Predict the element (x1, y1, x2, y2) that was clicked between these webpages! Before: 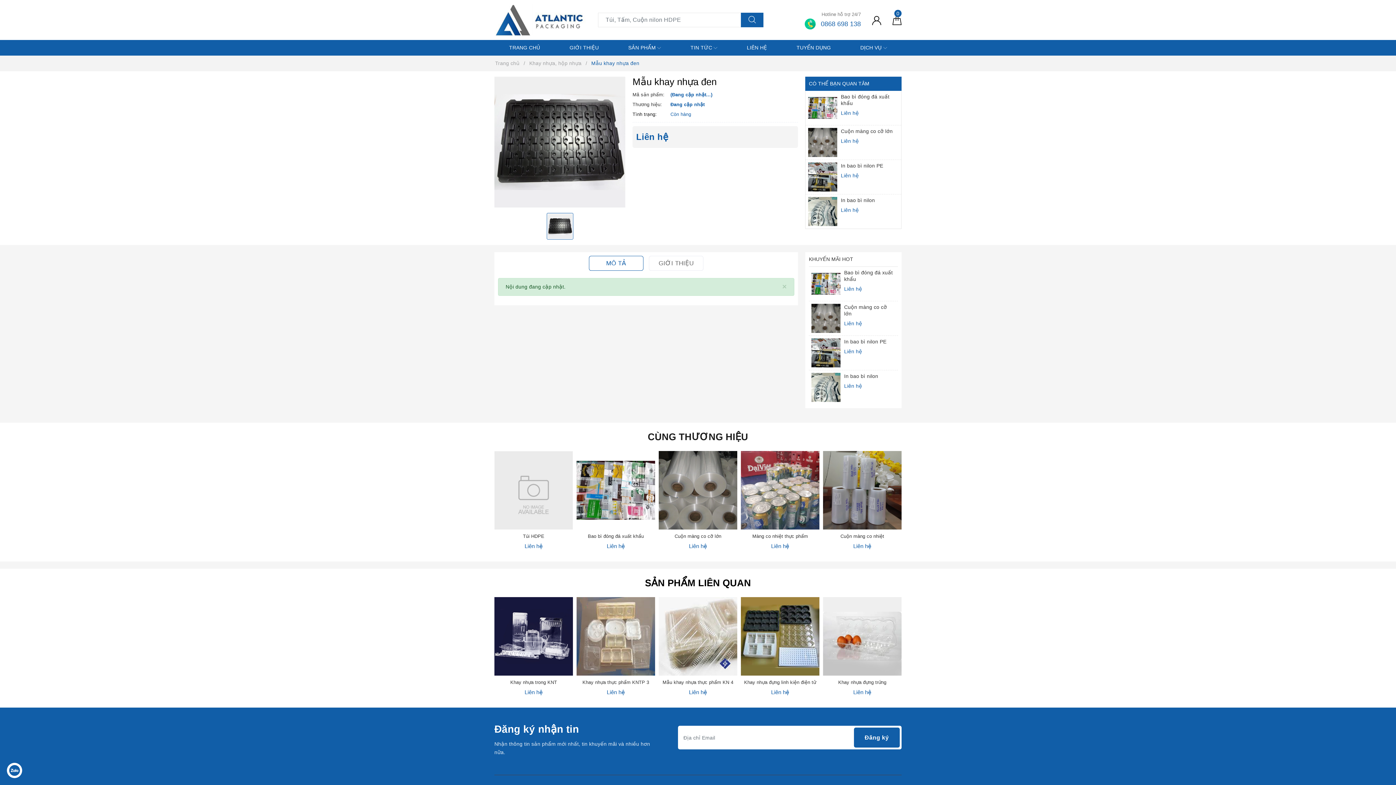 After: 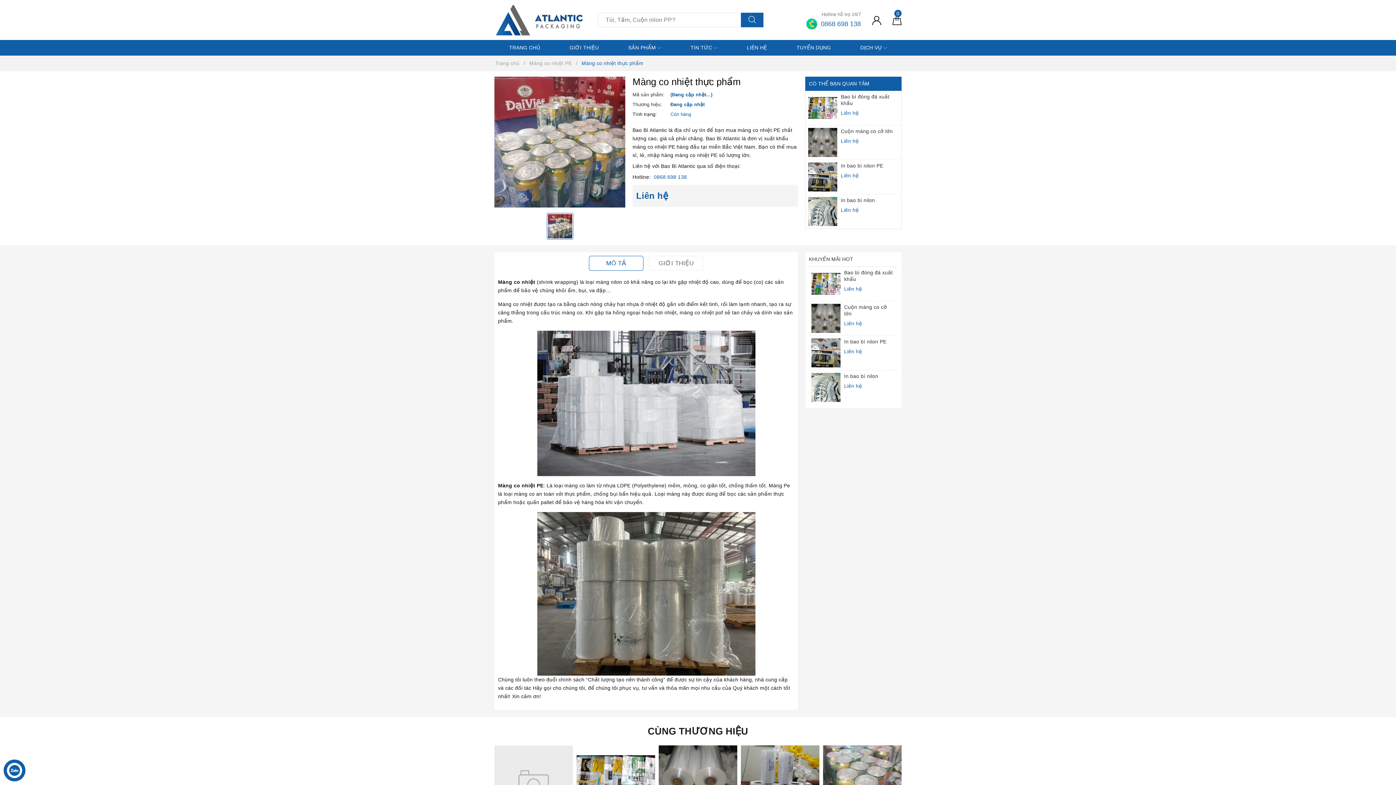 Action: bbox: (752, 533, 808, 539) label: Màng co nhiệt thực phẩm